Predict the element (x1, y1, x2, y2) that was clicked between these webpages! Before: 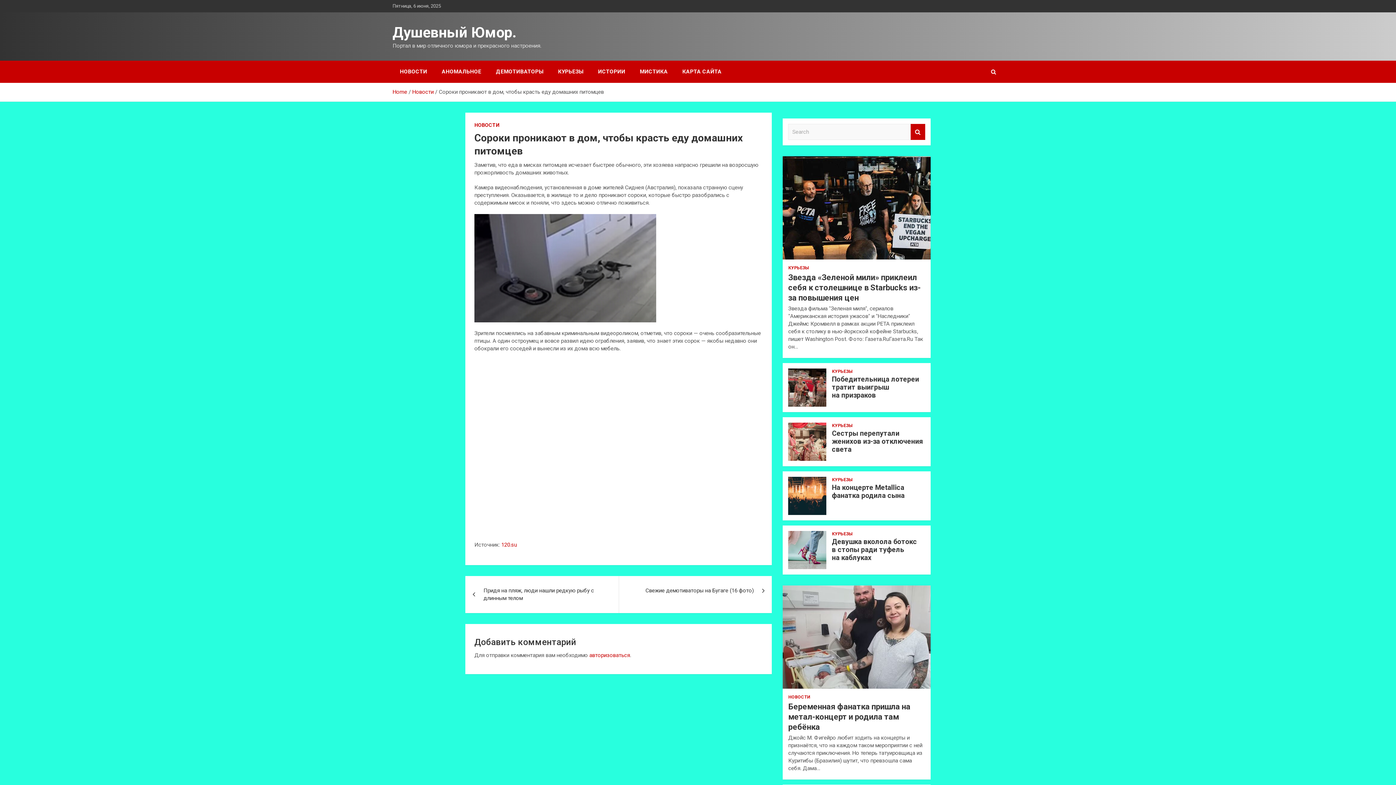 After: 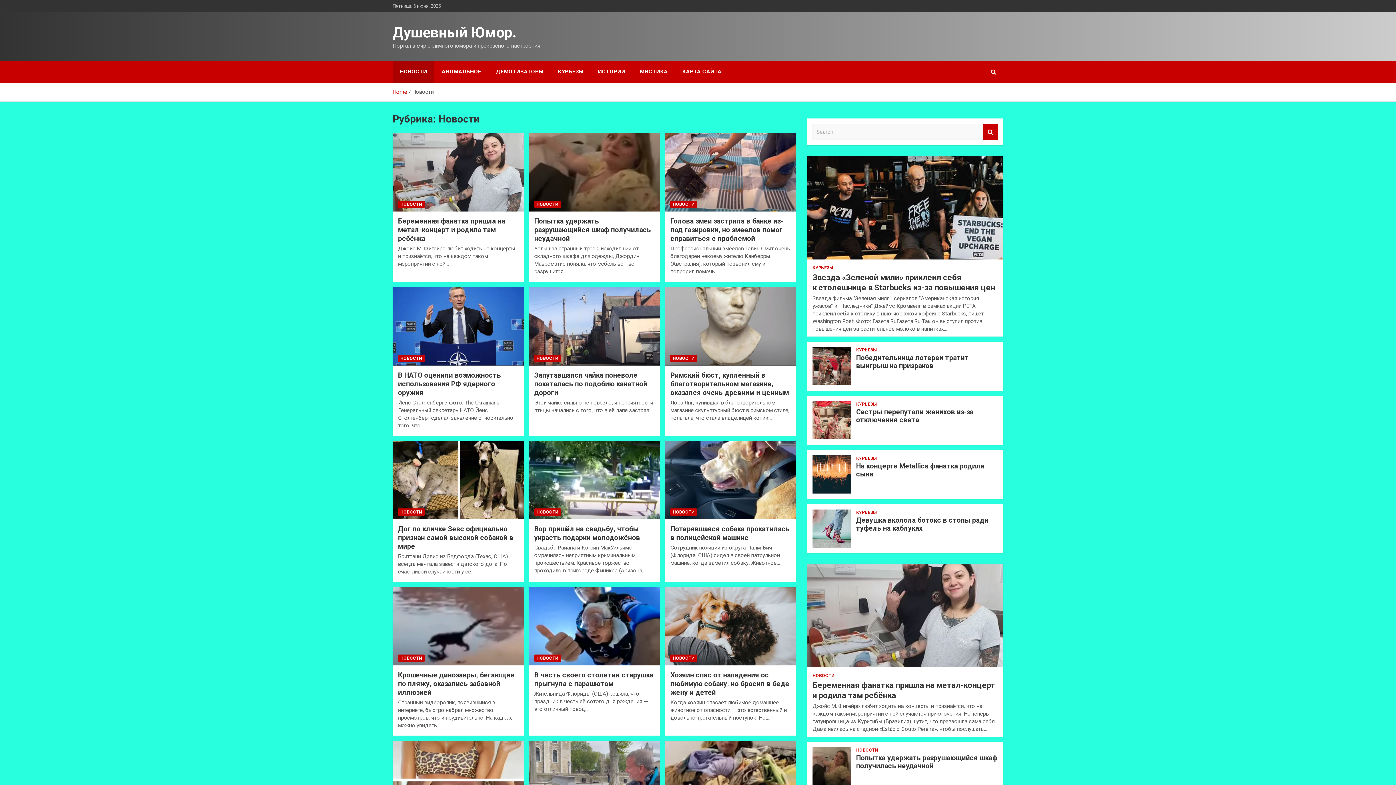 Action: label: НОВОСТИ bbox: (474, 121, 499, 128)